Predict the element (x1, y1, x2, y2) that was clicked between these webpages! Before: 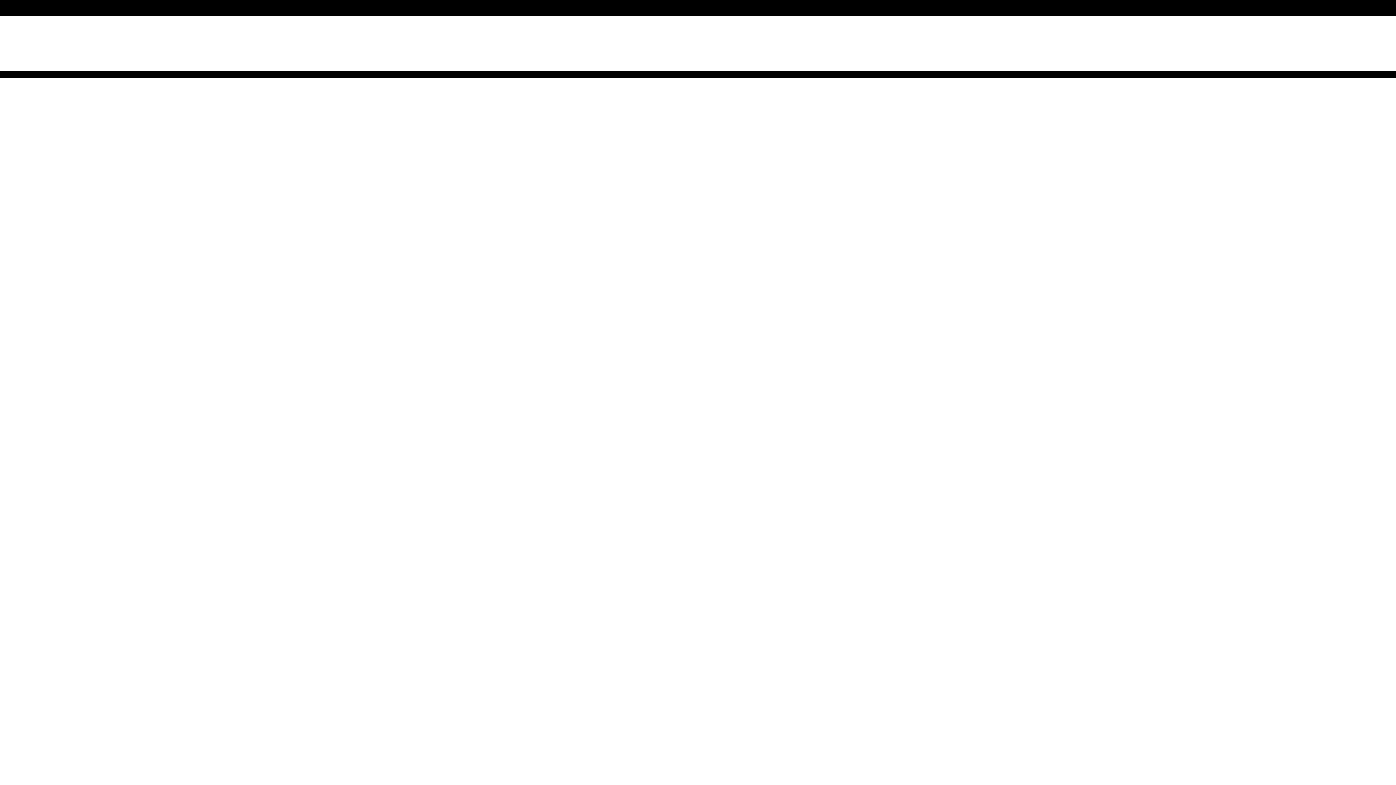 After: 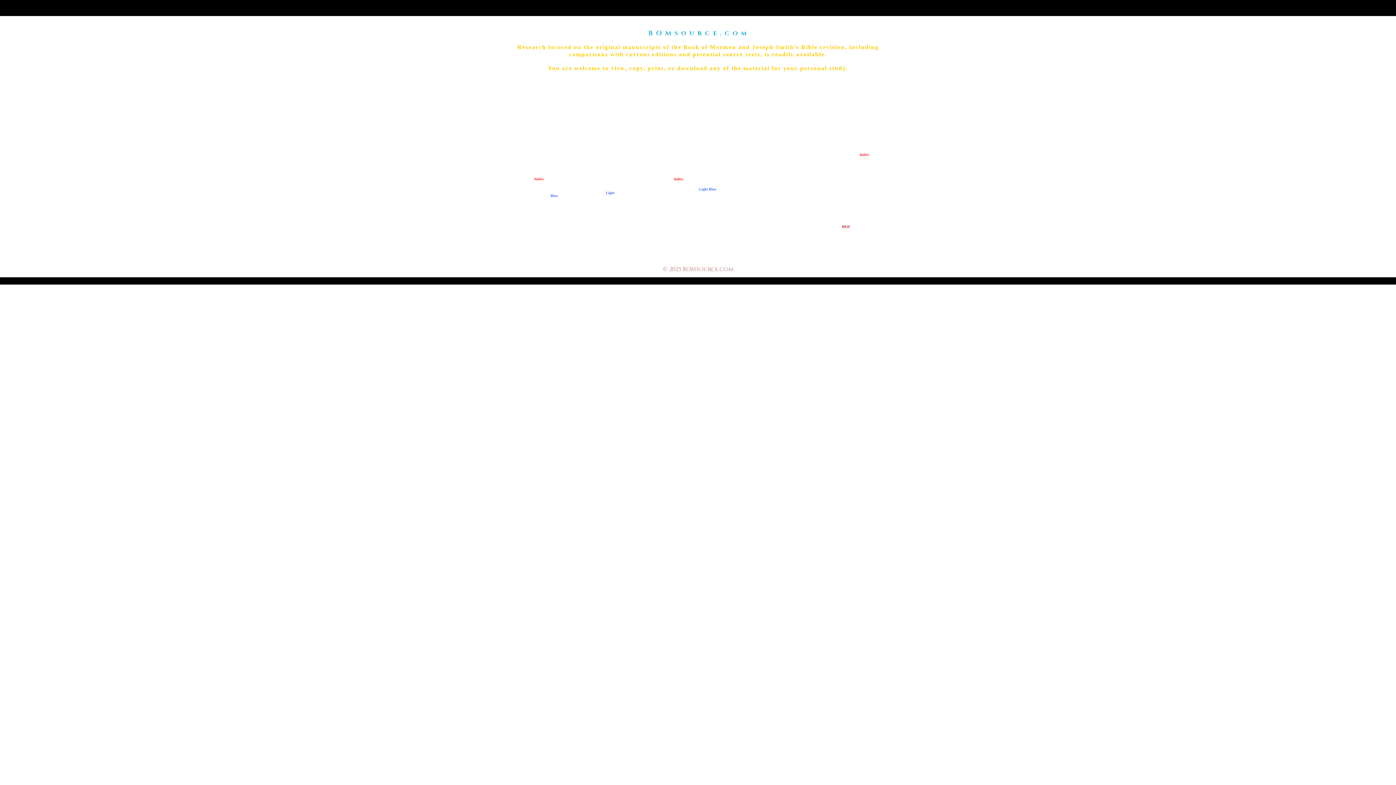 Action: label: Home bbox: (884, 5, 900, 16)